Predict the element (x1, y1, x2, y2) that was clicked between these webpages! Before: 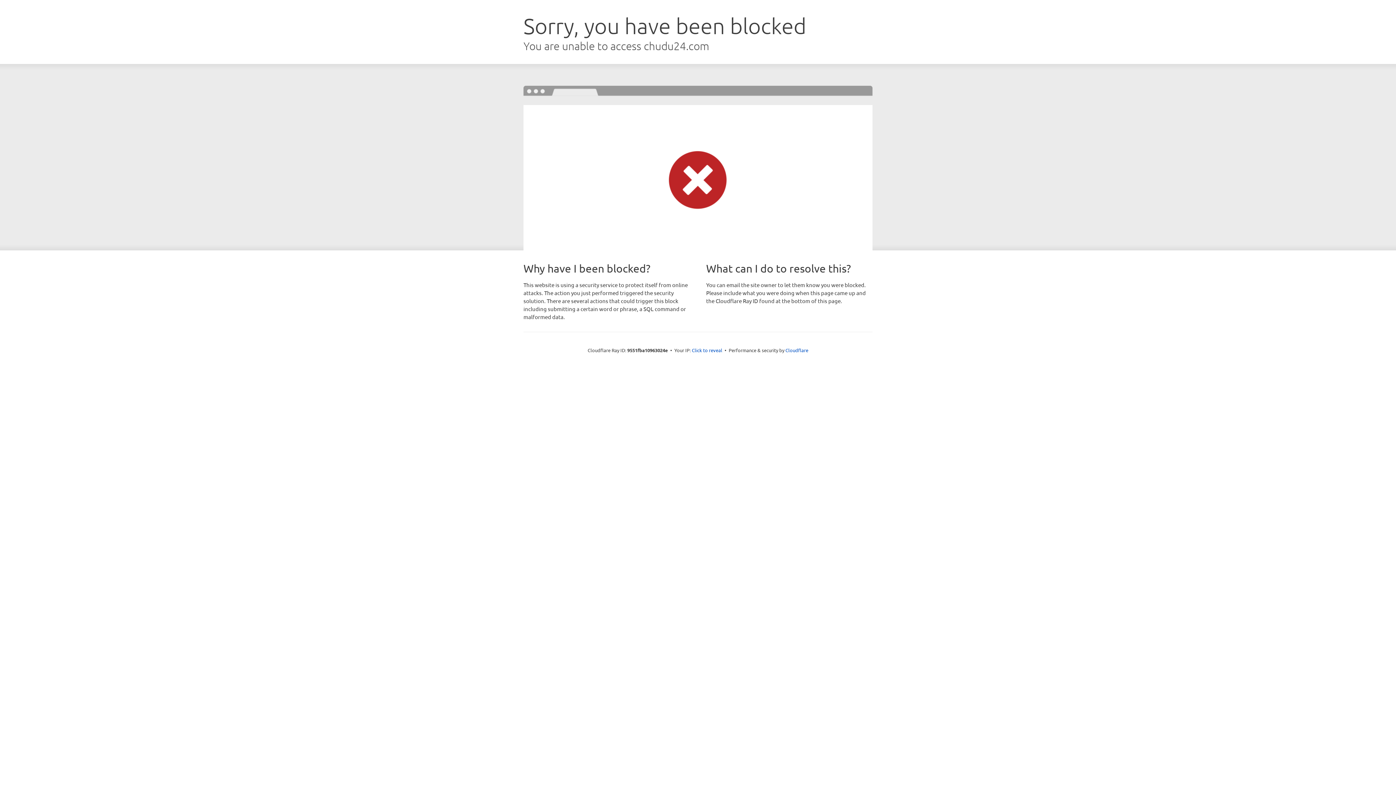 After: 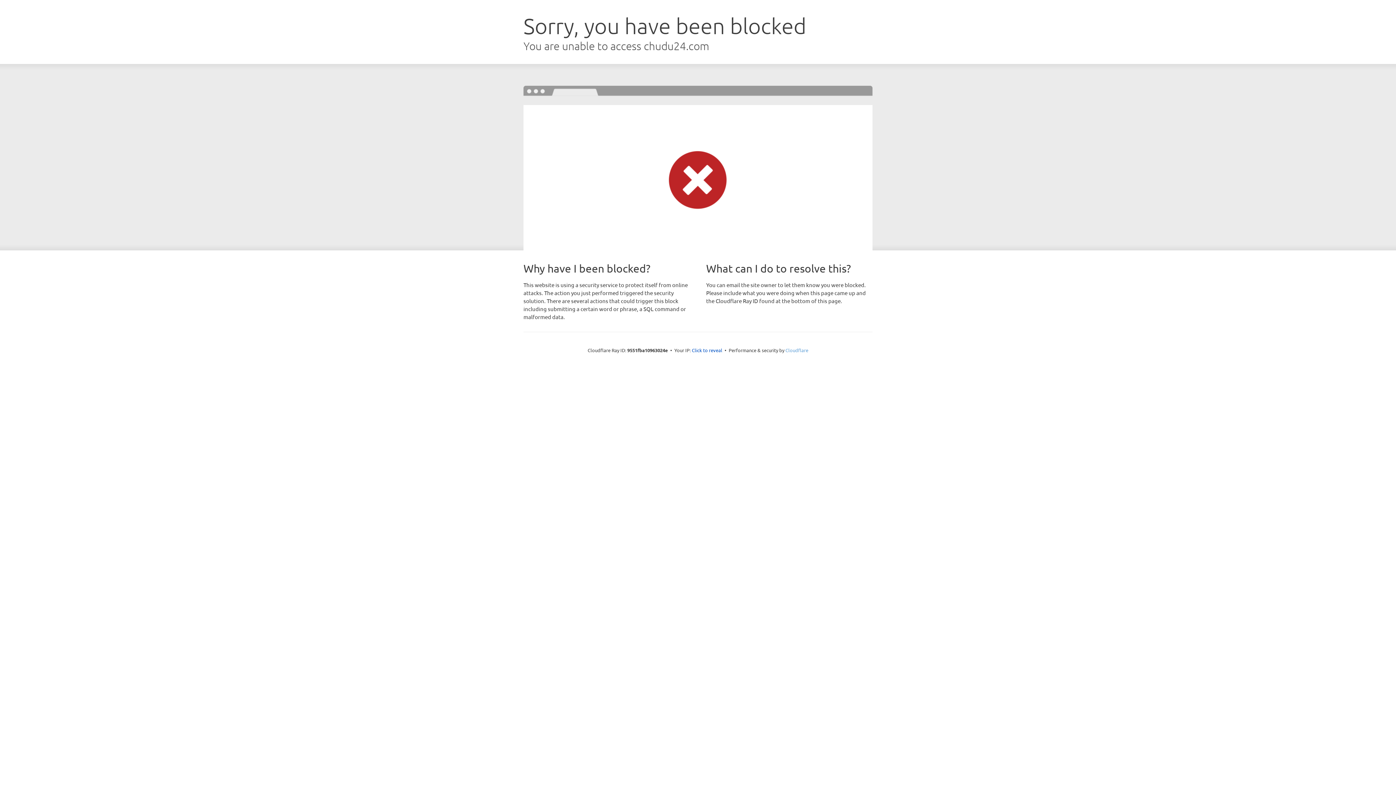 Action: label: Cloudflare bbox: (785, 347, 808, 353)